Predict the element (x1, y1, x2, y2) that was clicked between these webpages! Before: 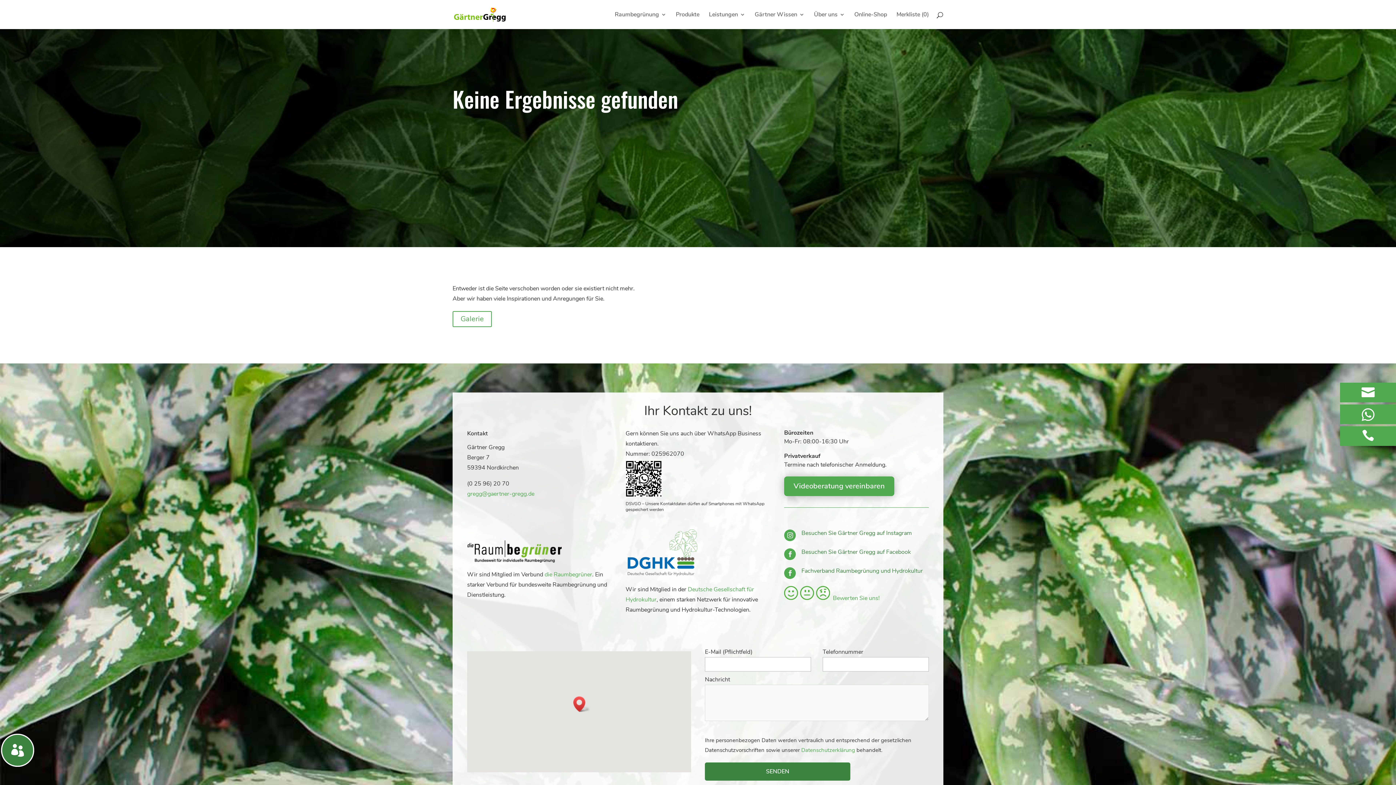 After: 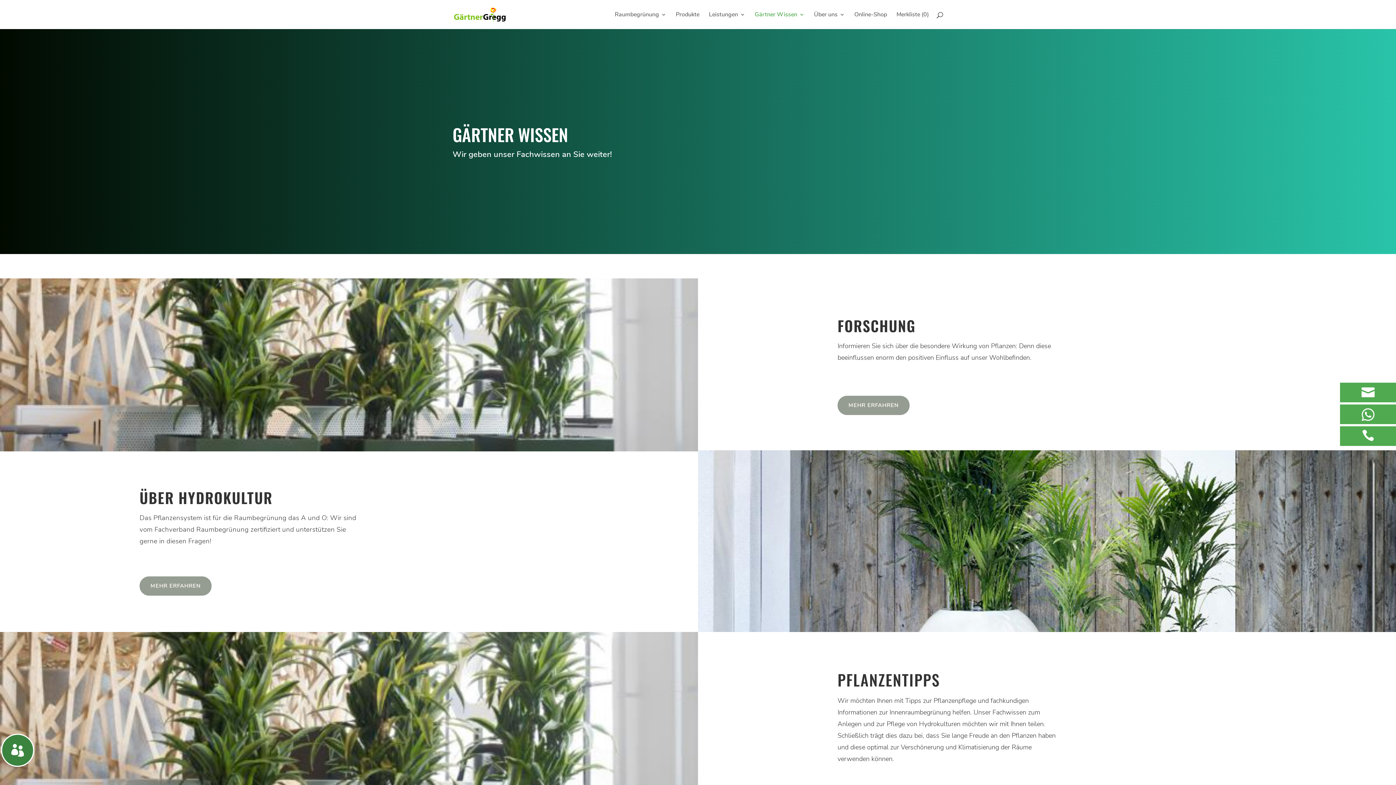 Action: bbox: (754, 12, 804, 29) label: Gärtner Wissen